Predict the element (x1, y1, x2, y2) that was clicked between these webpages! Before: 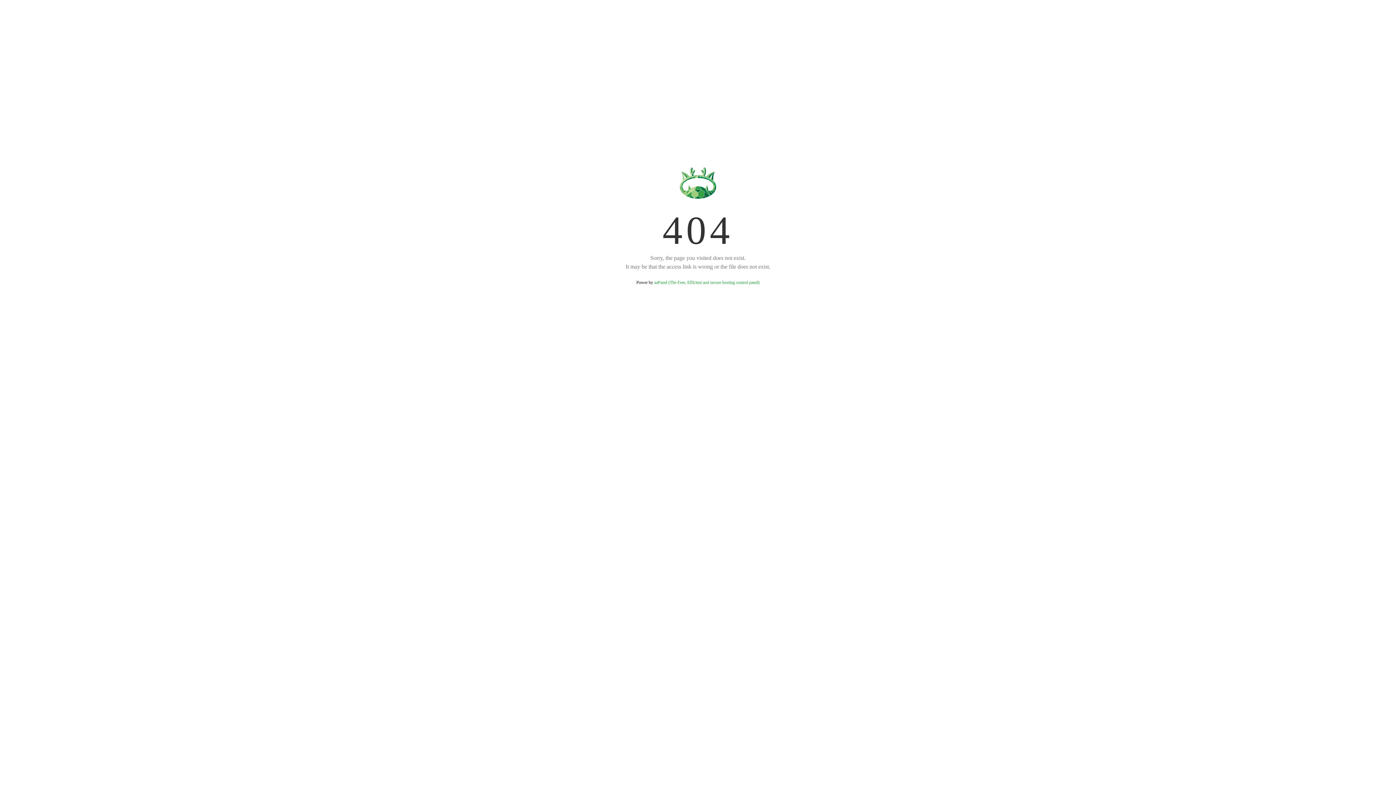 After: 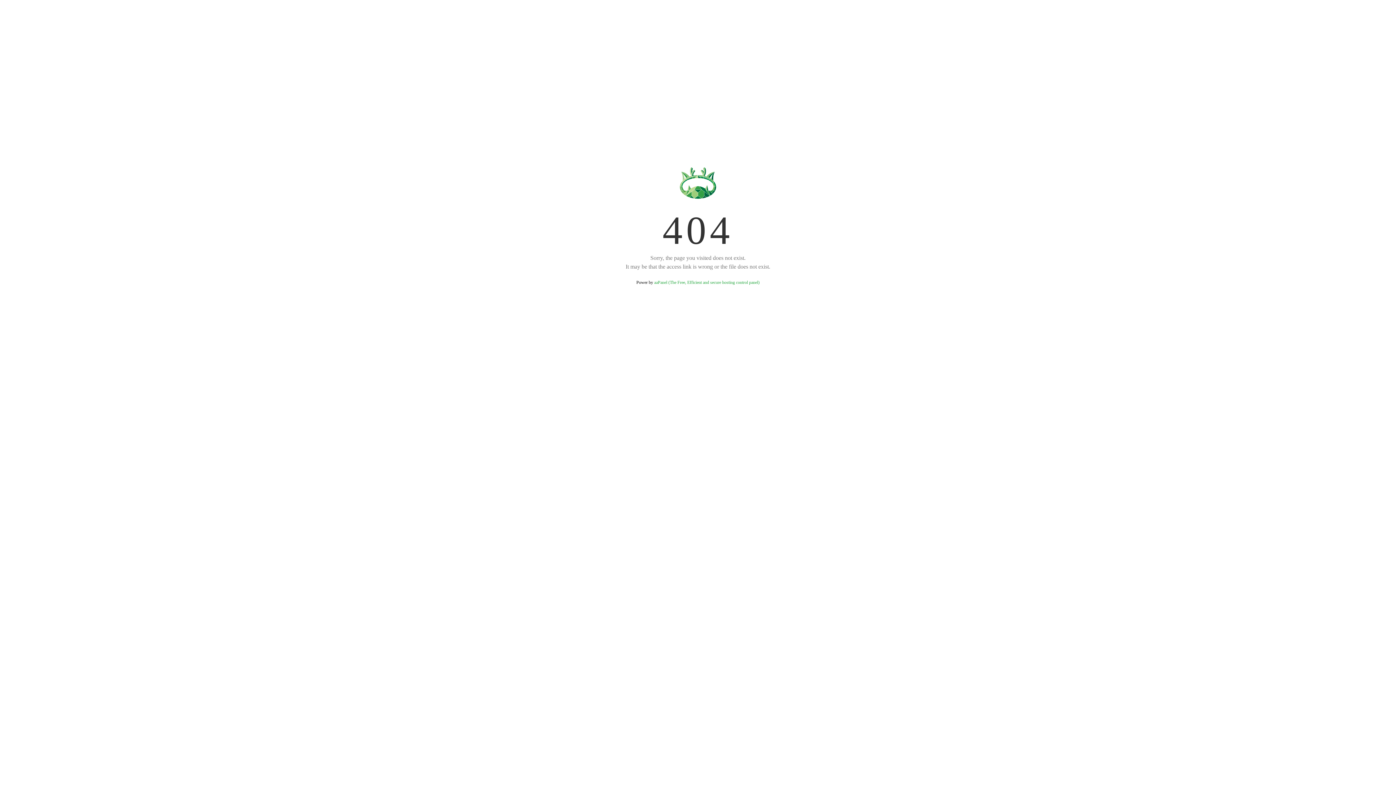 Action: label: aaPanel (The Free, Efficient and secure hosting control panel) bbox: (654, 280, 759, 285)